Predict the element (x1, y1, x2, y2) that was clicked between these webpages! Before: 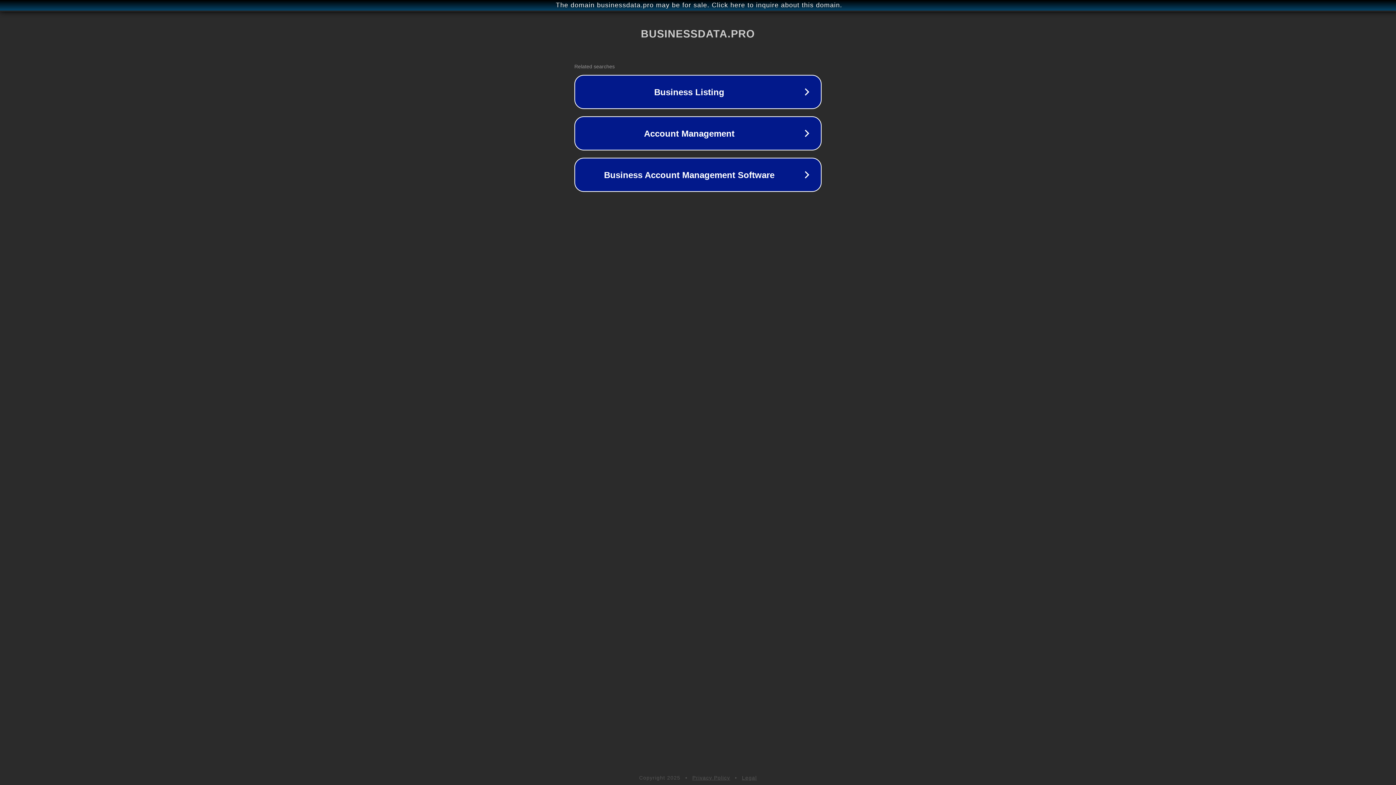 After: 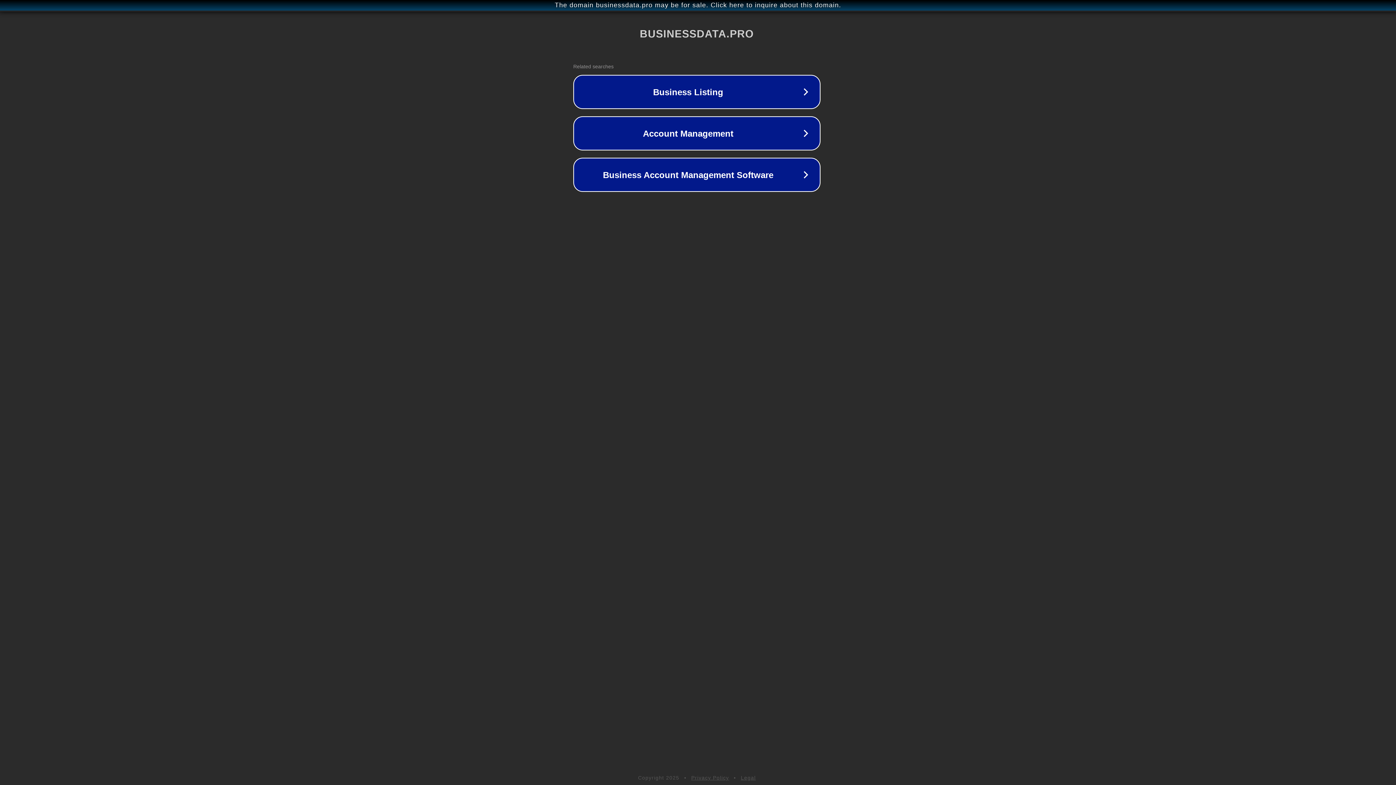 Action: label: The domain businessdata.pro may be for sale. Click here to inquire about this domain. bbox: (1, 1, 1397, 9)